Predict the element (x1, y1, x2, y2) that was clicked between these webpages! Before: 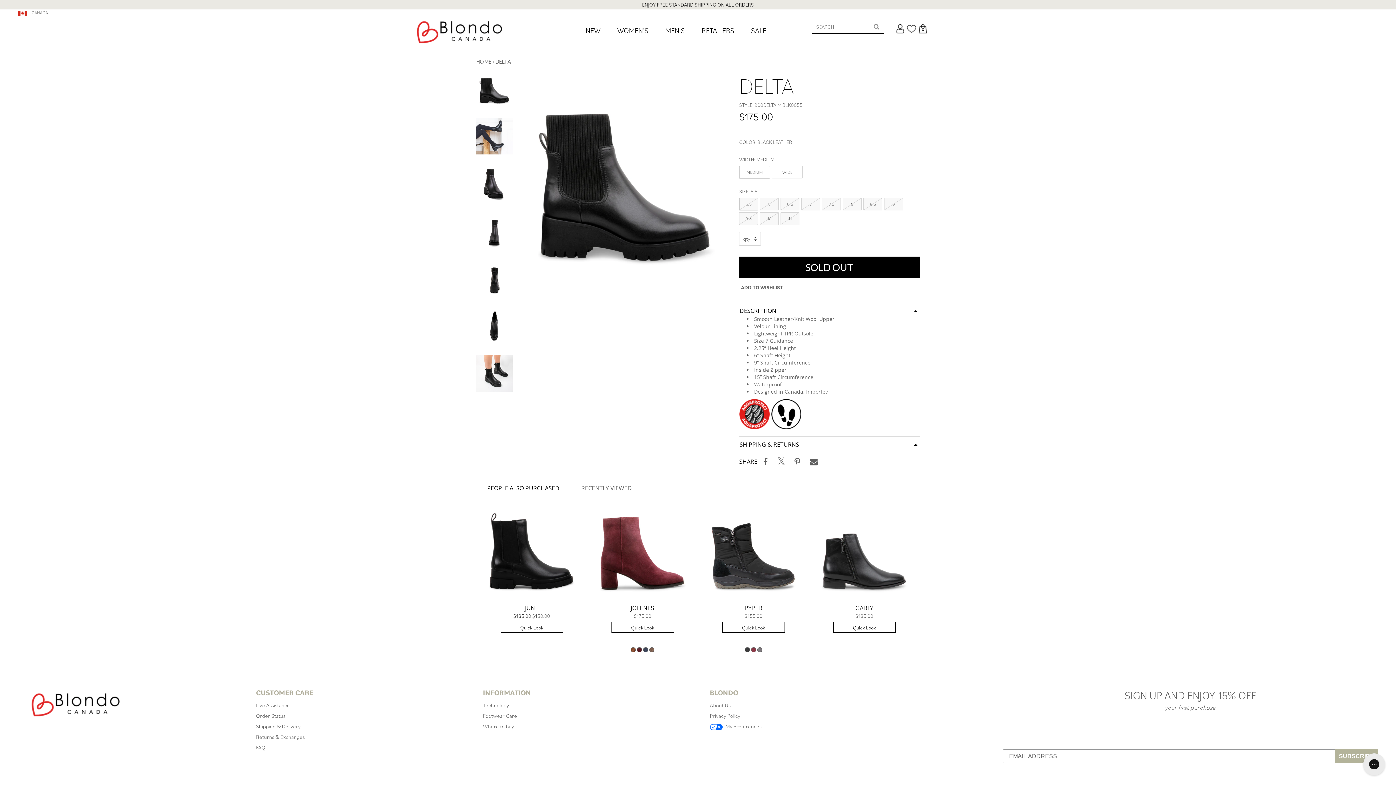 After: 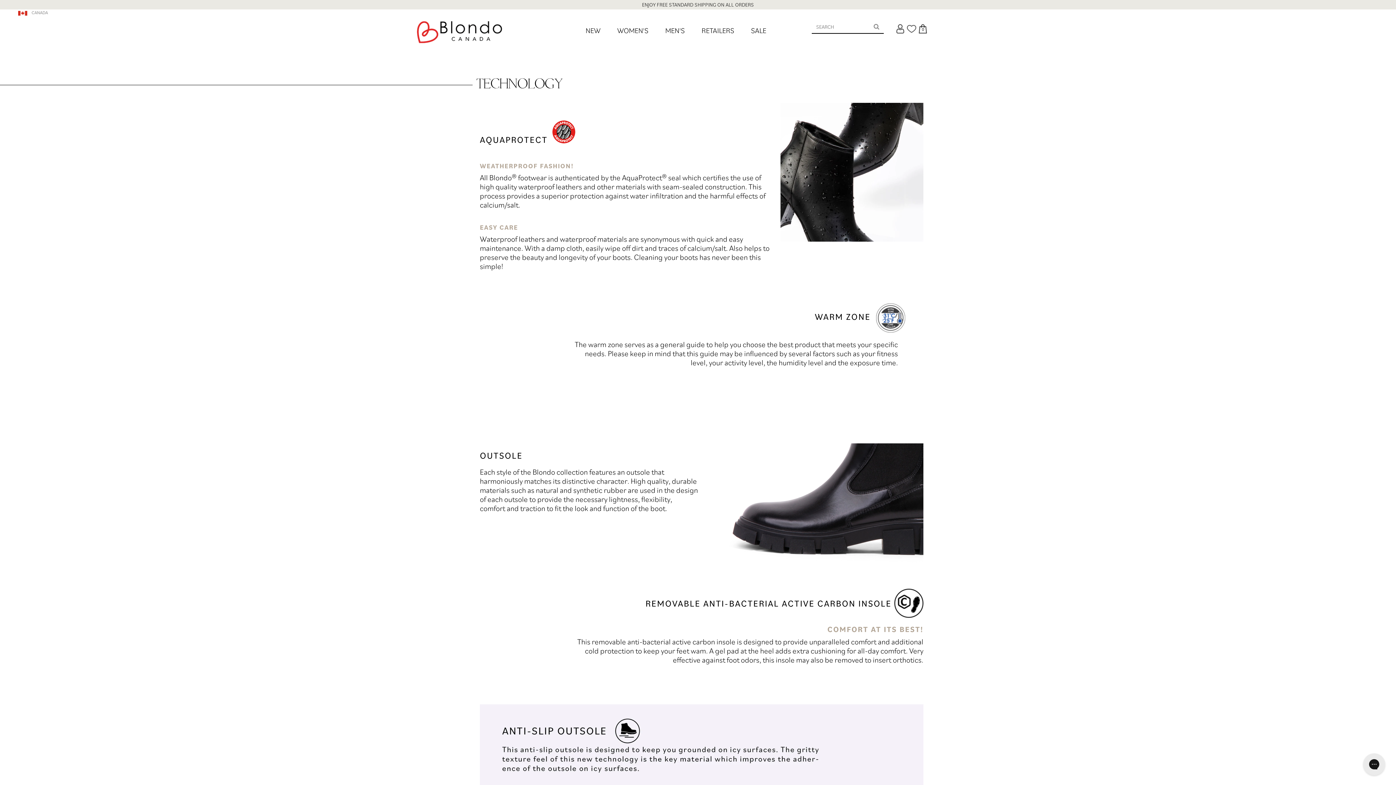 Action: bbox: (483, 700, 699, 710) label: Technology